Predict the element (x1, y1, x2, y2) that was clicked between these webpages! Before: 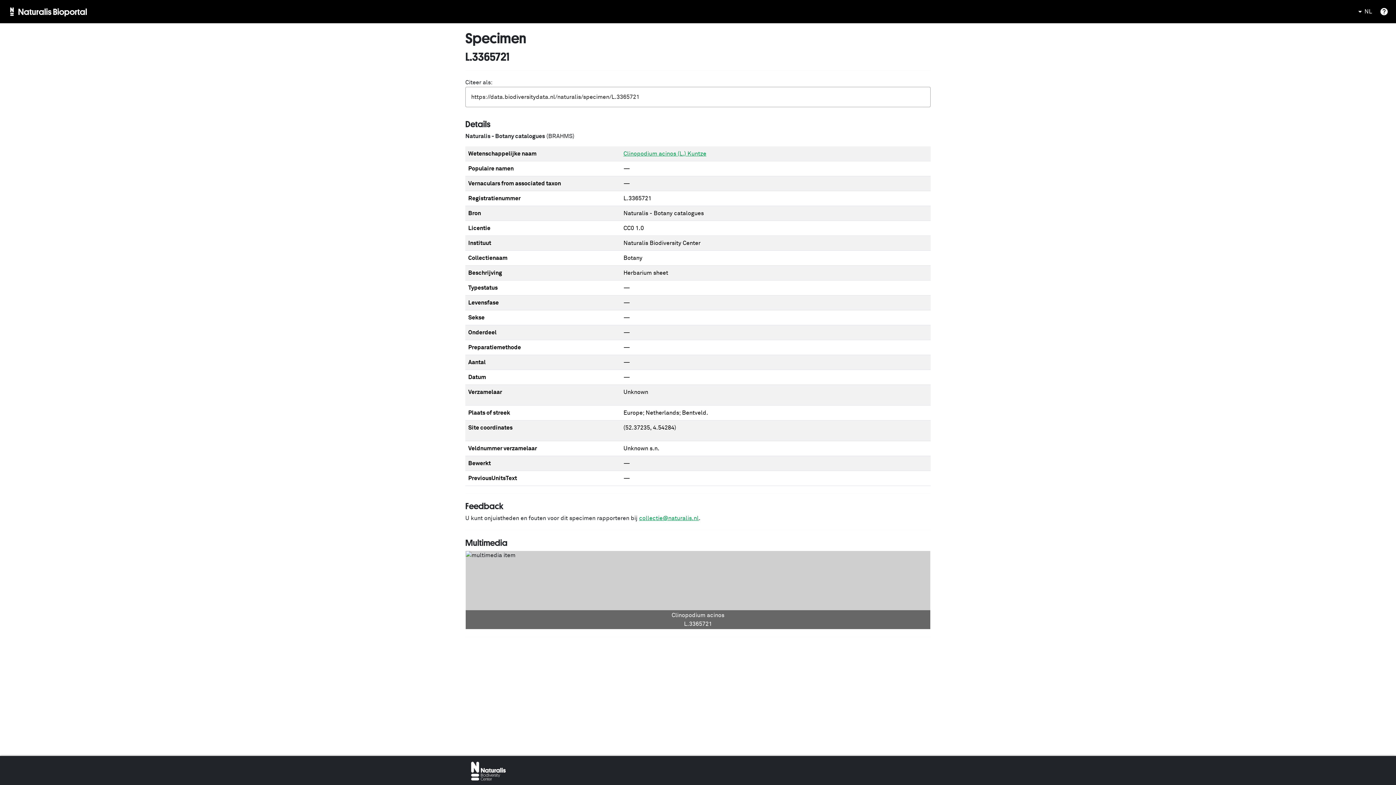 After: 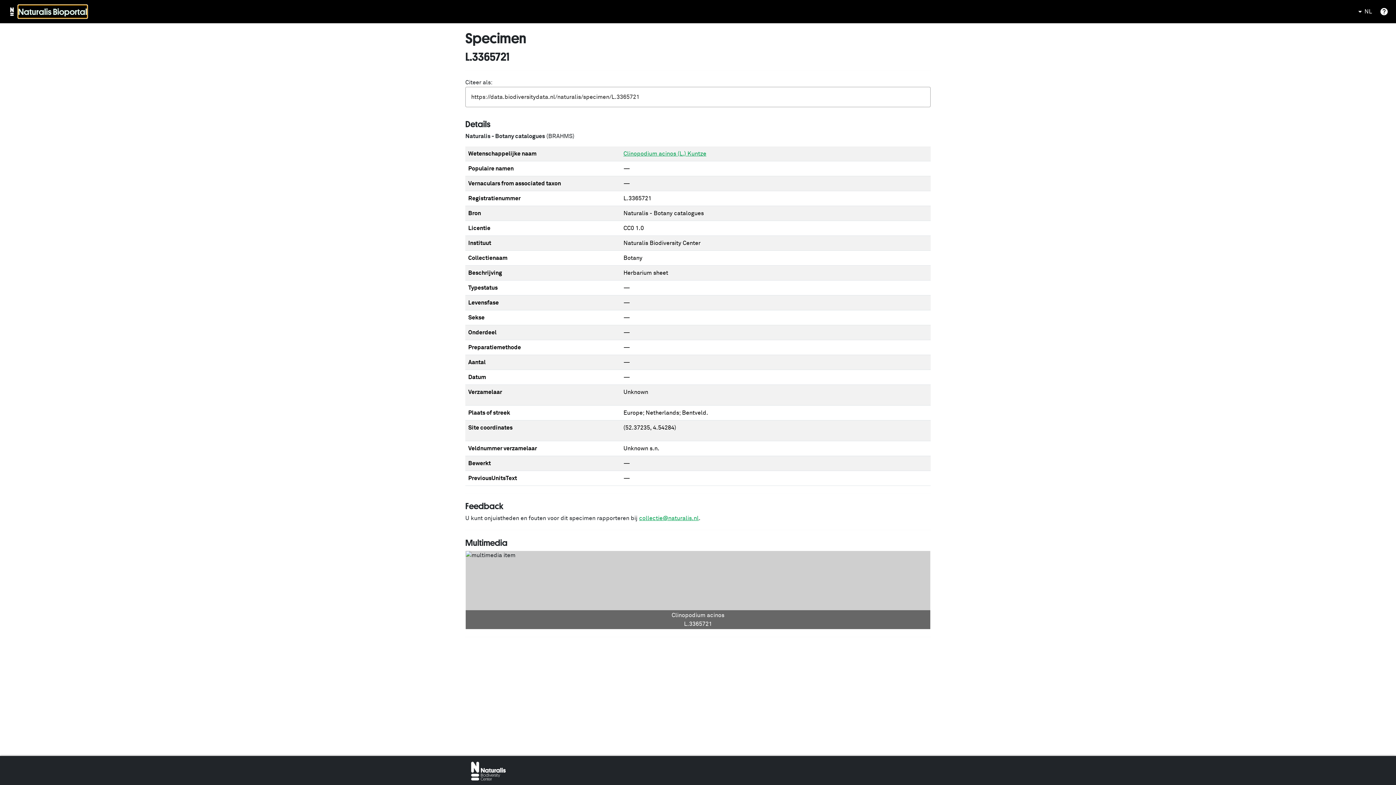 Action: label: Naturalis Bioportal bbox: (18, 5, 87, 18)